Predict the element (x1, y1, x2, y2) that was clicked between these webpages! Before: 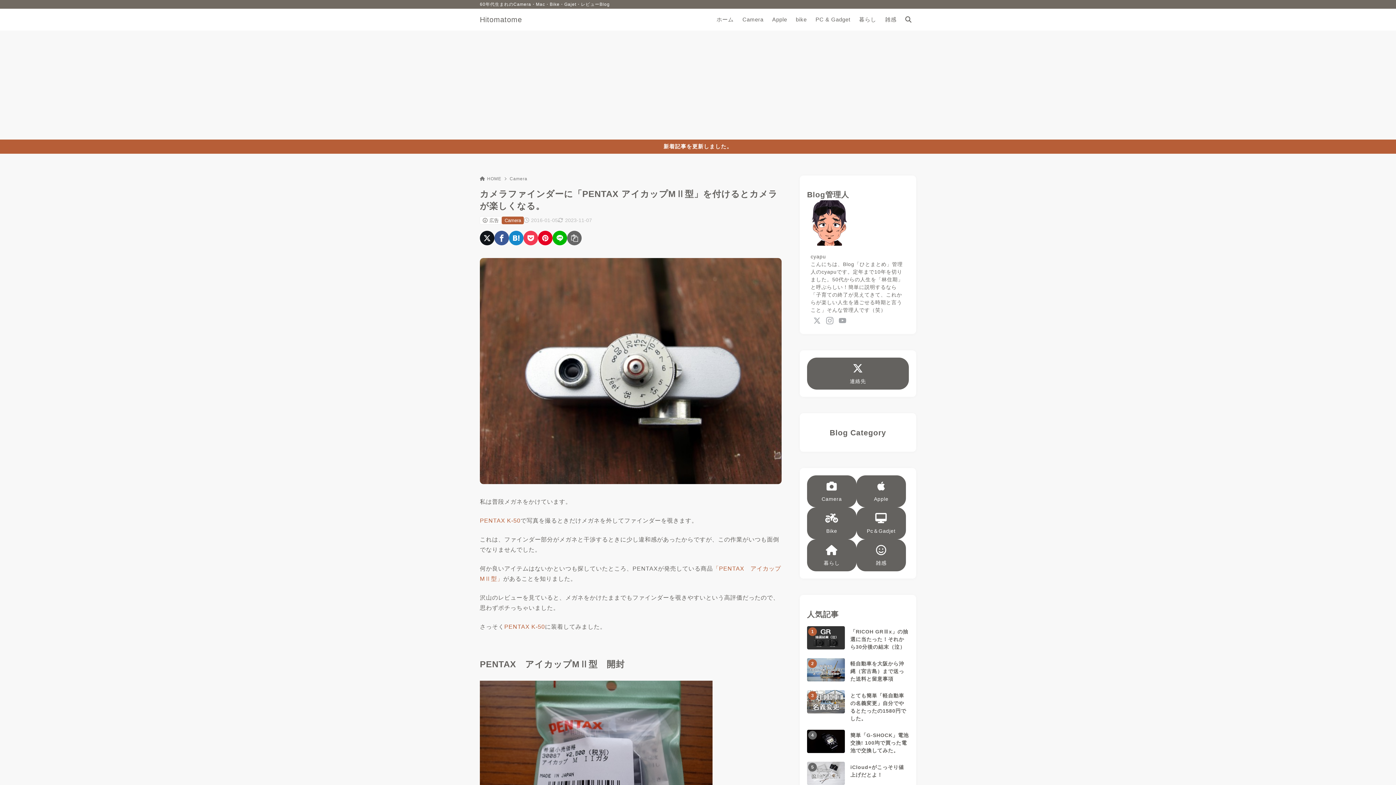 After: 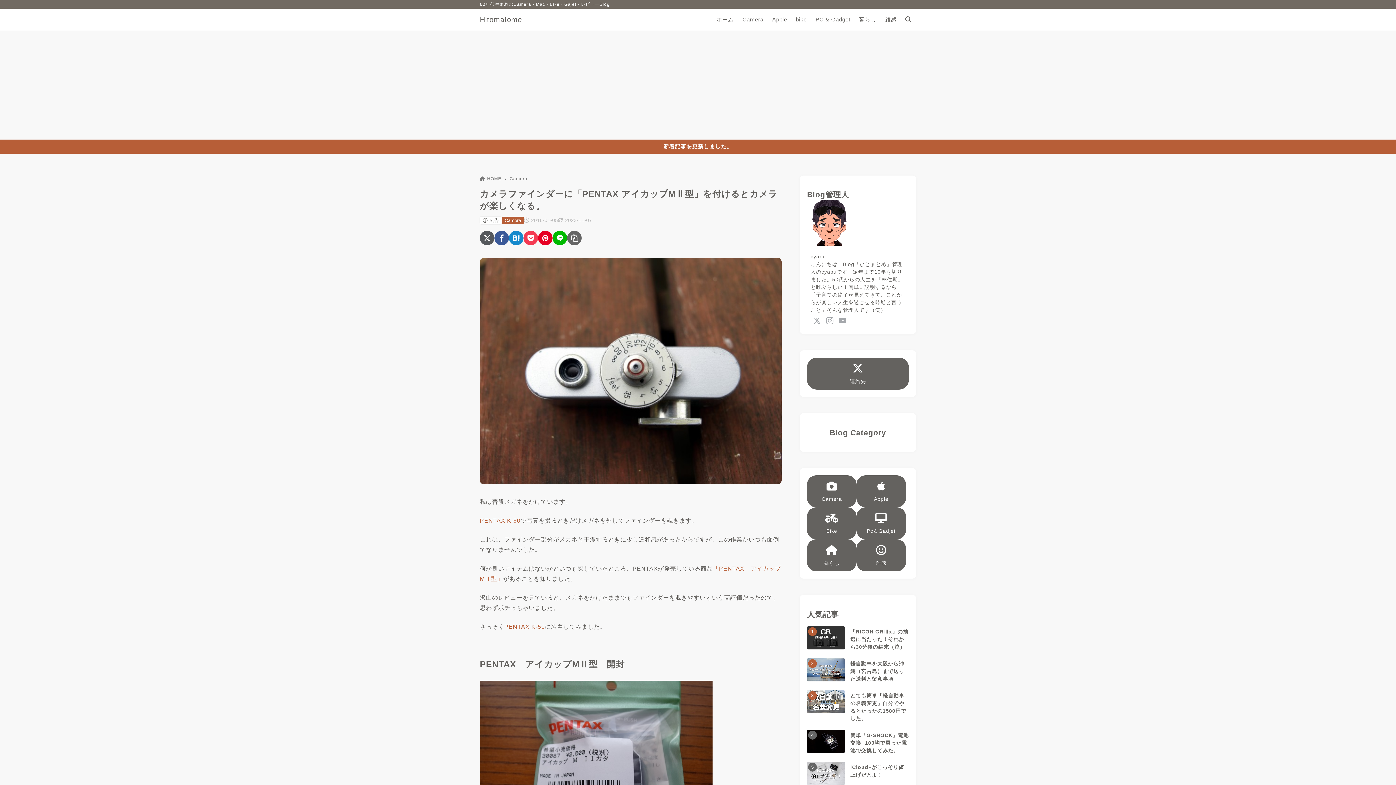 Action: bbox: (480, 230, 494, 245) label: X（旧Twitter）でシェア